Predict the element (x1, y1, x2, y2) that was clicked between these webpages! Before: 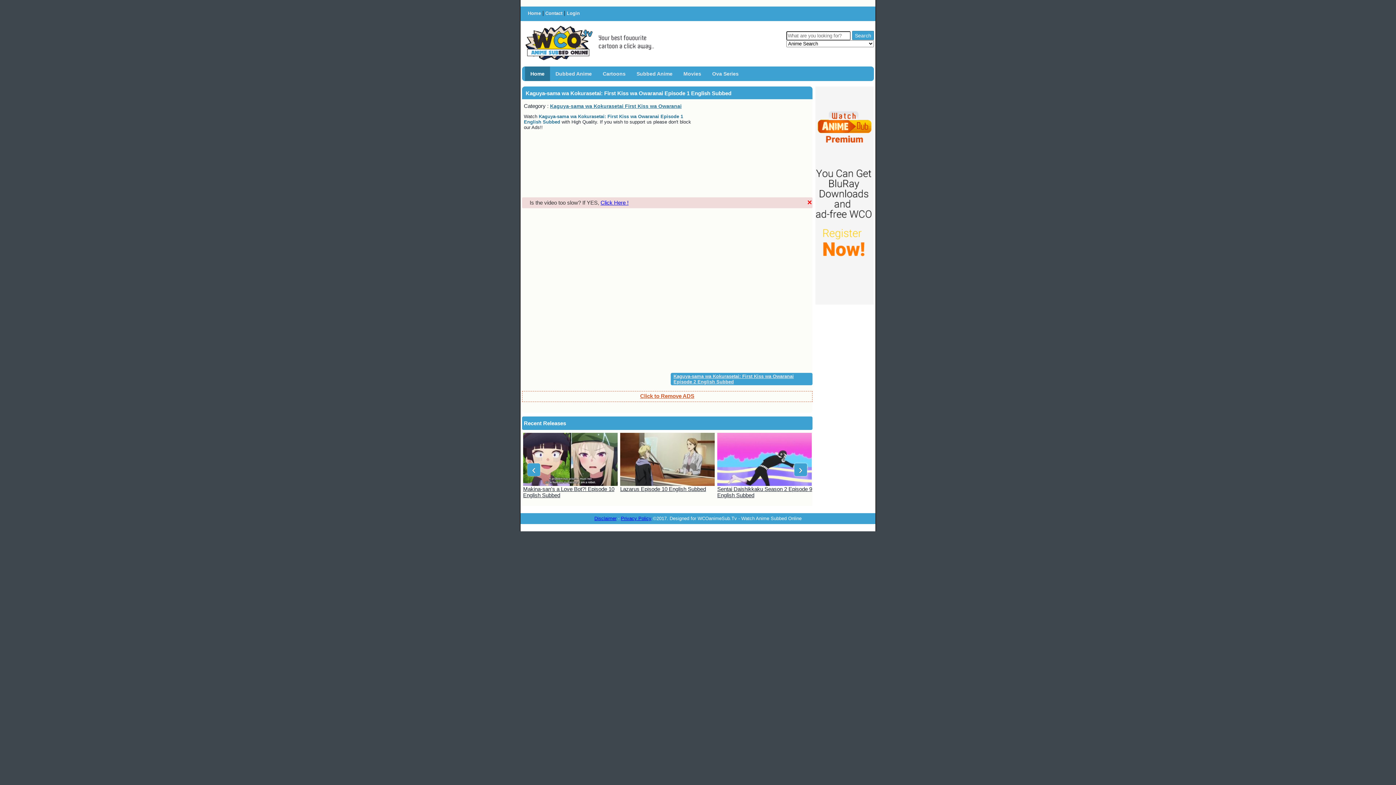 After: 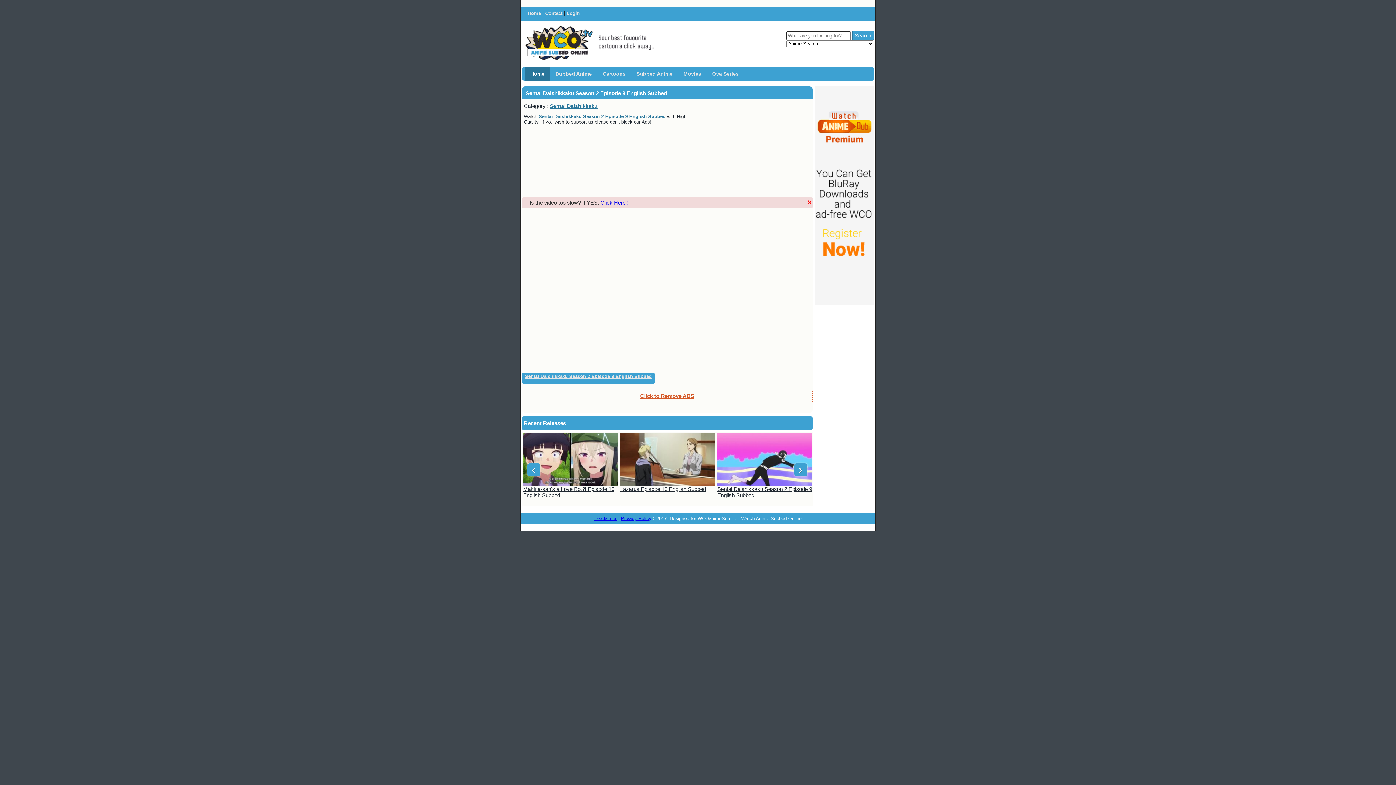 Action: bbox: (717, 433, 812, 486)